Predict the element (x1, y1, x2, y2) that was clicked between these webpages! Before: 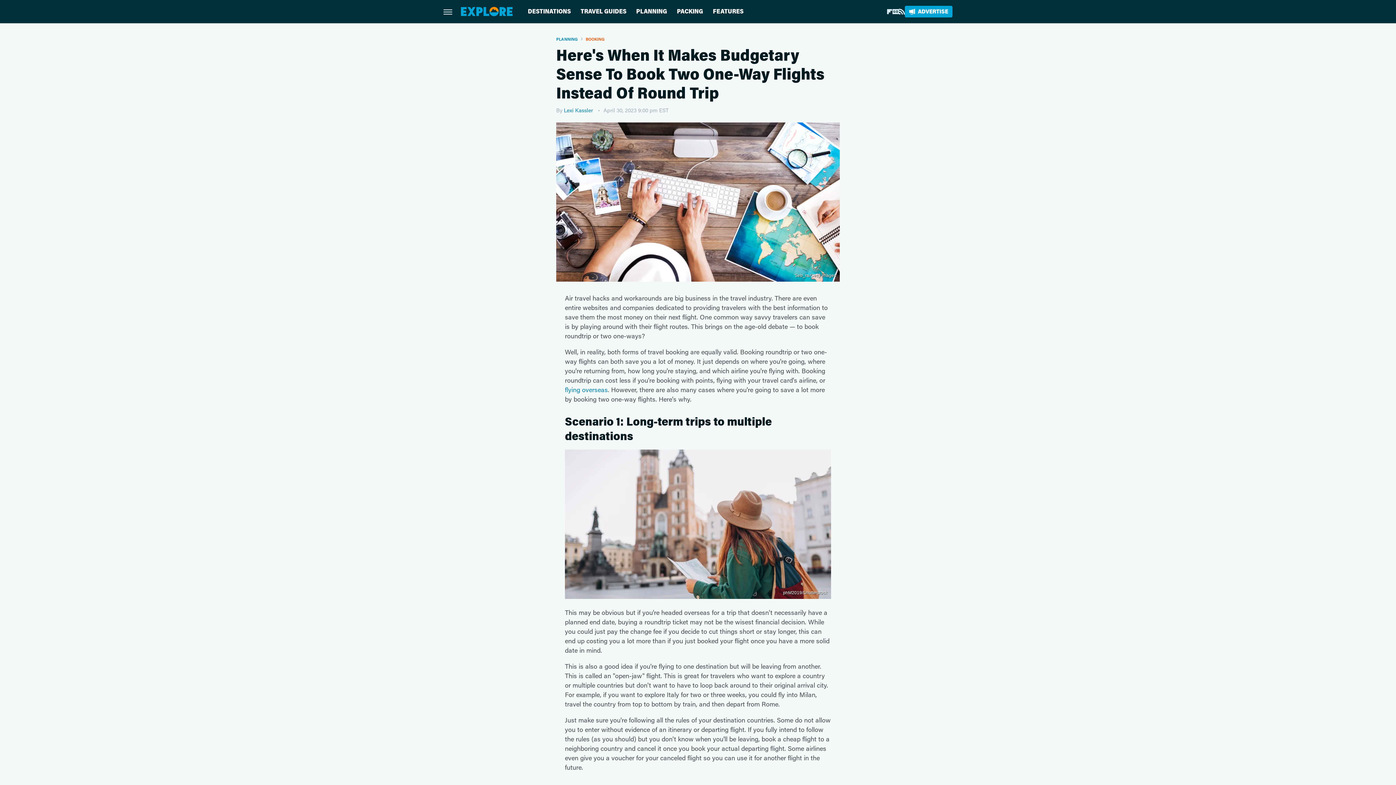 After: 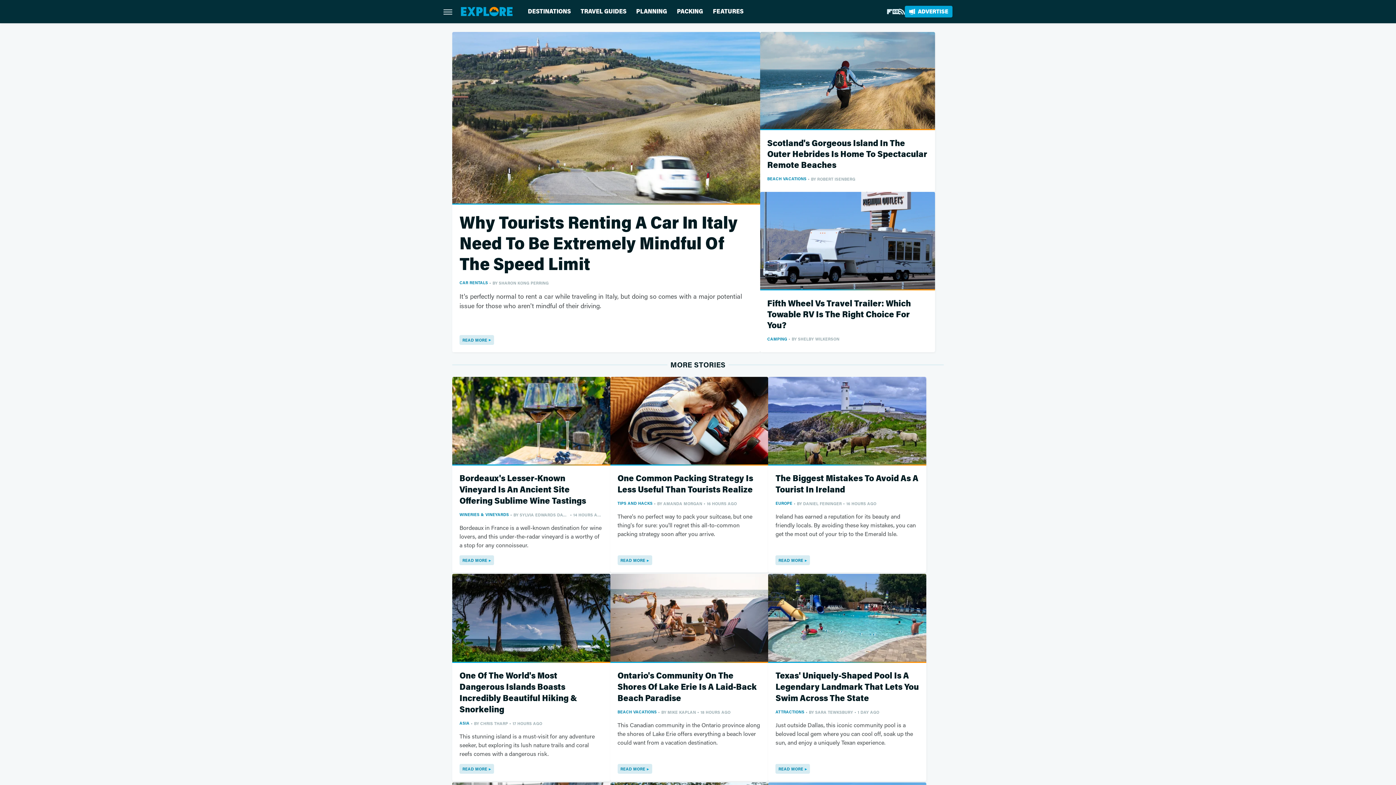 Action: bbox: (461, 7, 512, 16)